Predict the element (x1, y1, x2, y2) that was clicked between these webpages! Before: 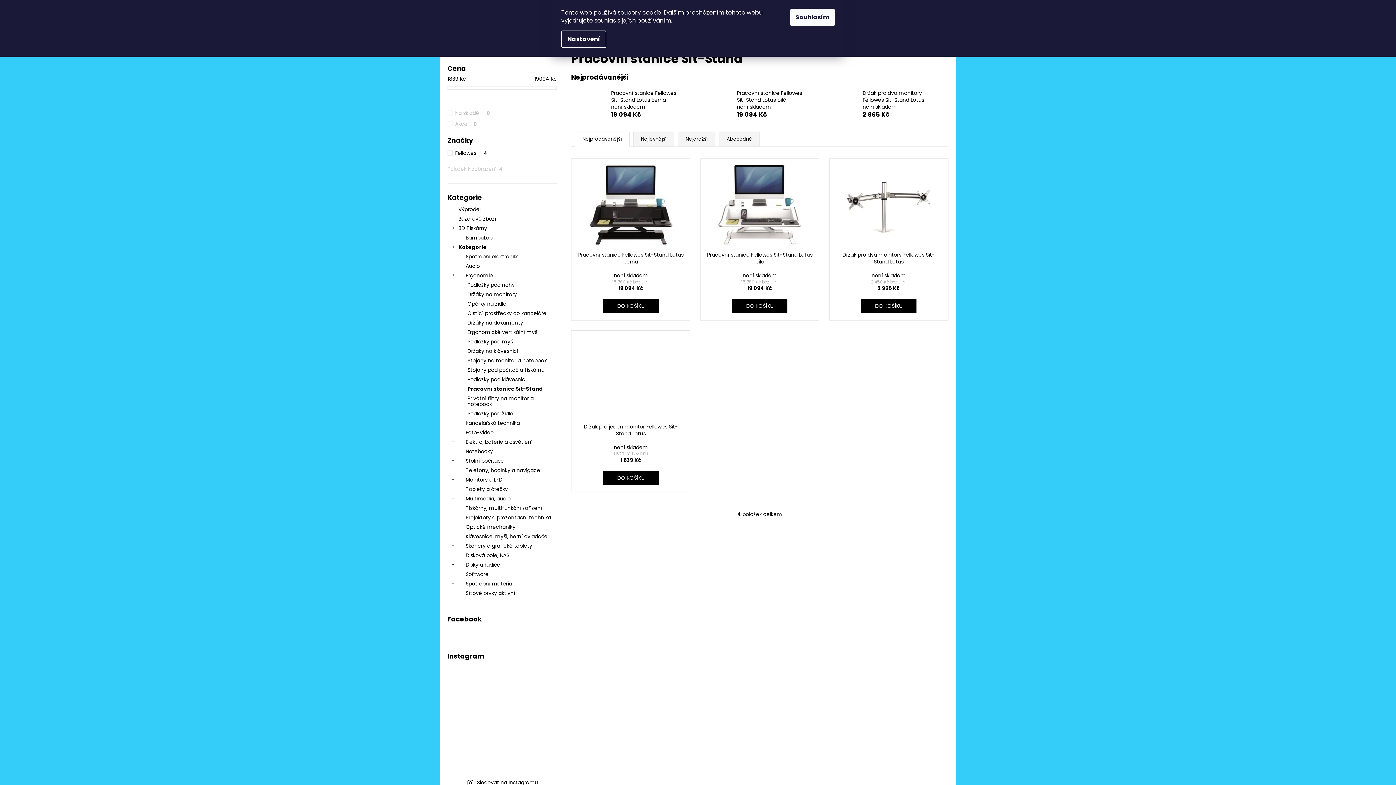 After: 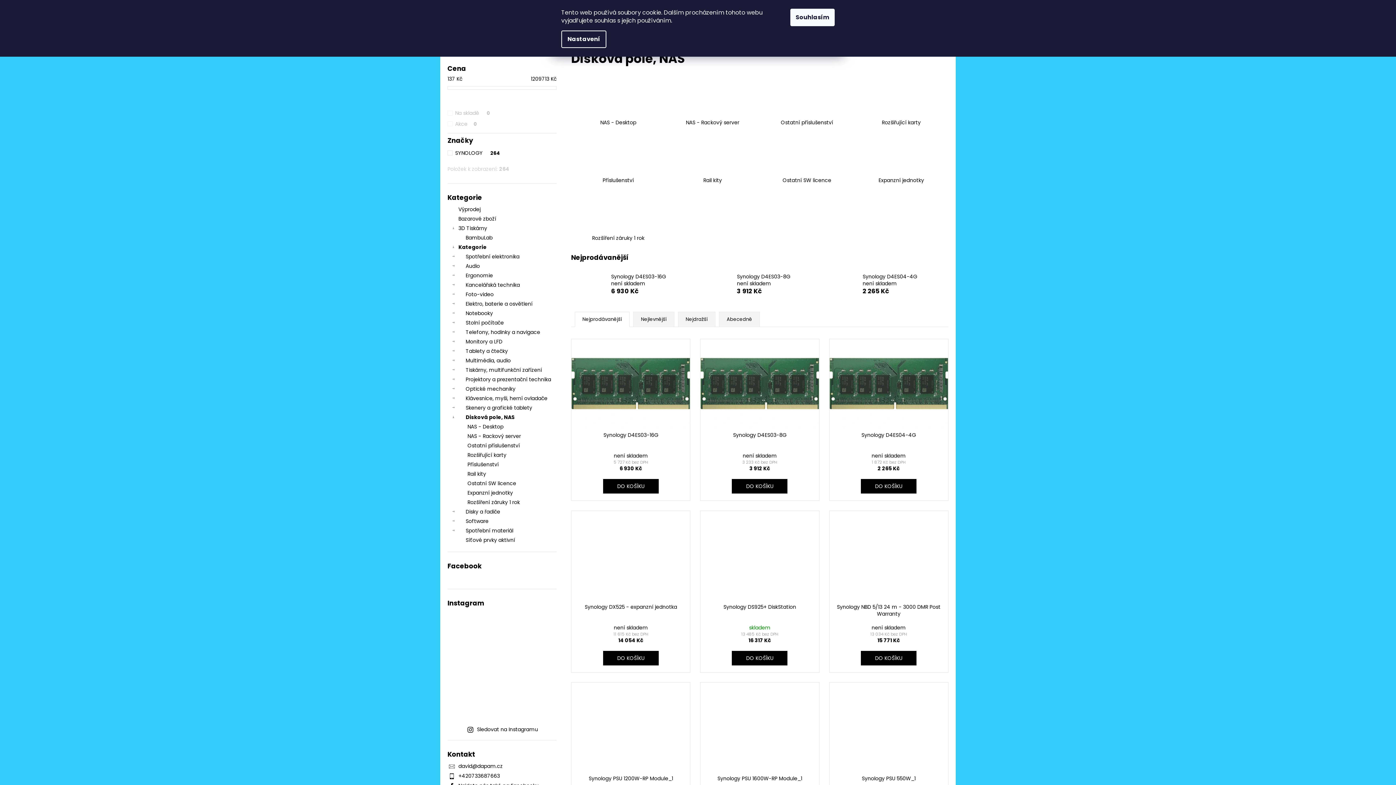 Action: bbox: (447, 550, 556, 560) label: Disková pole, NAS
 